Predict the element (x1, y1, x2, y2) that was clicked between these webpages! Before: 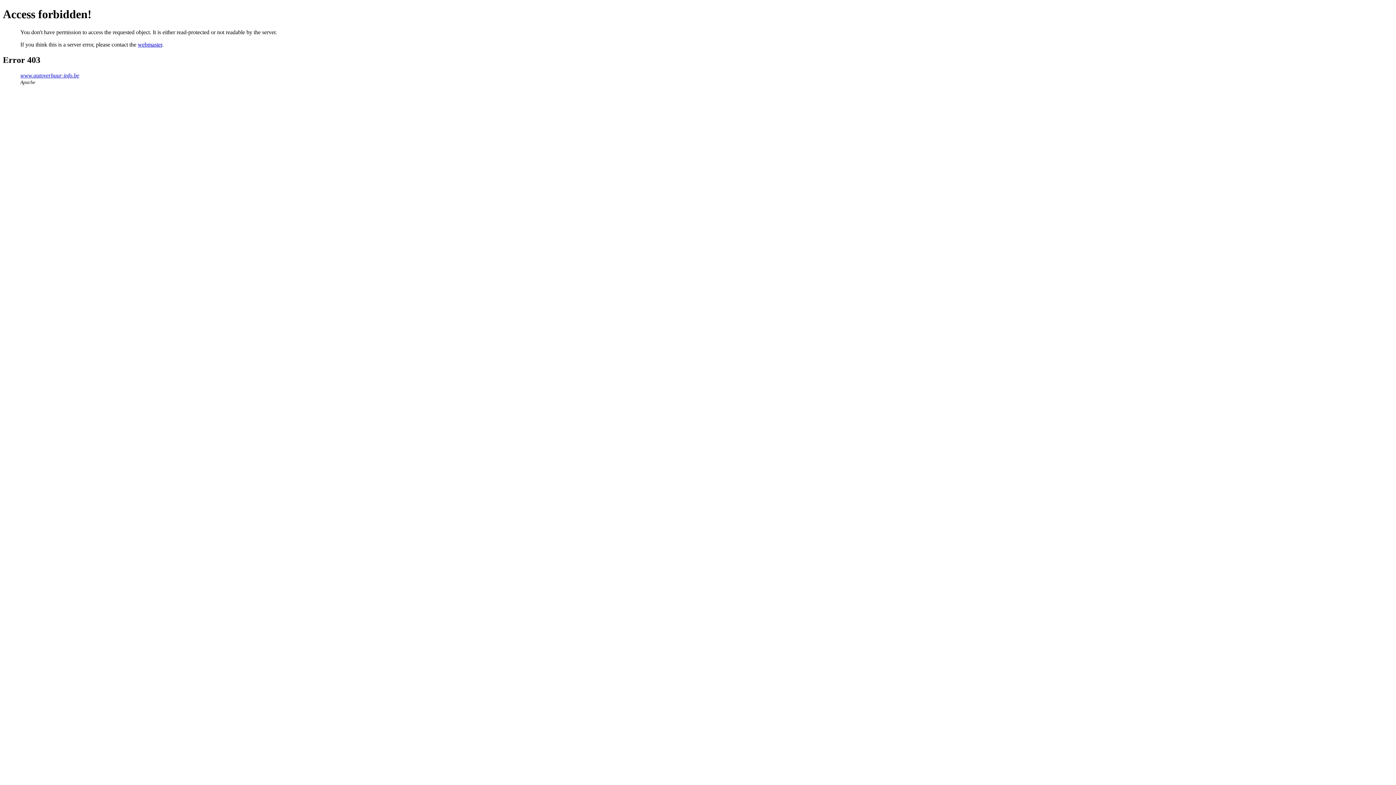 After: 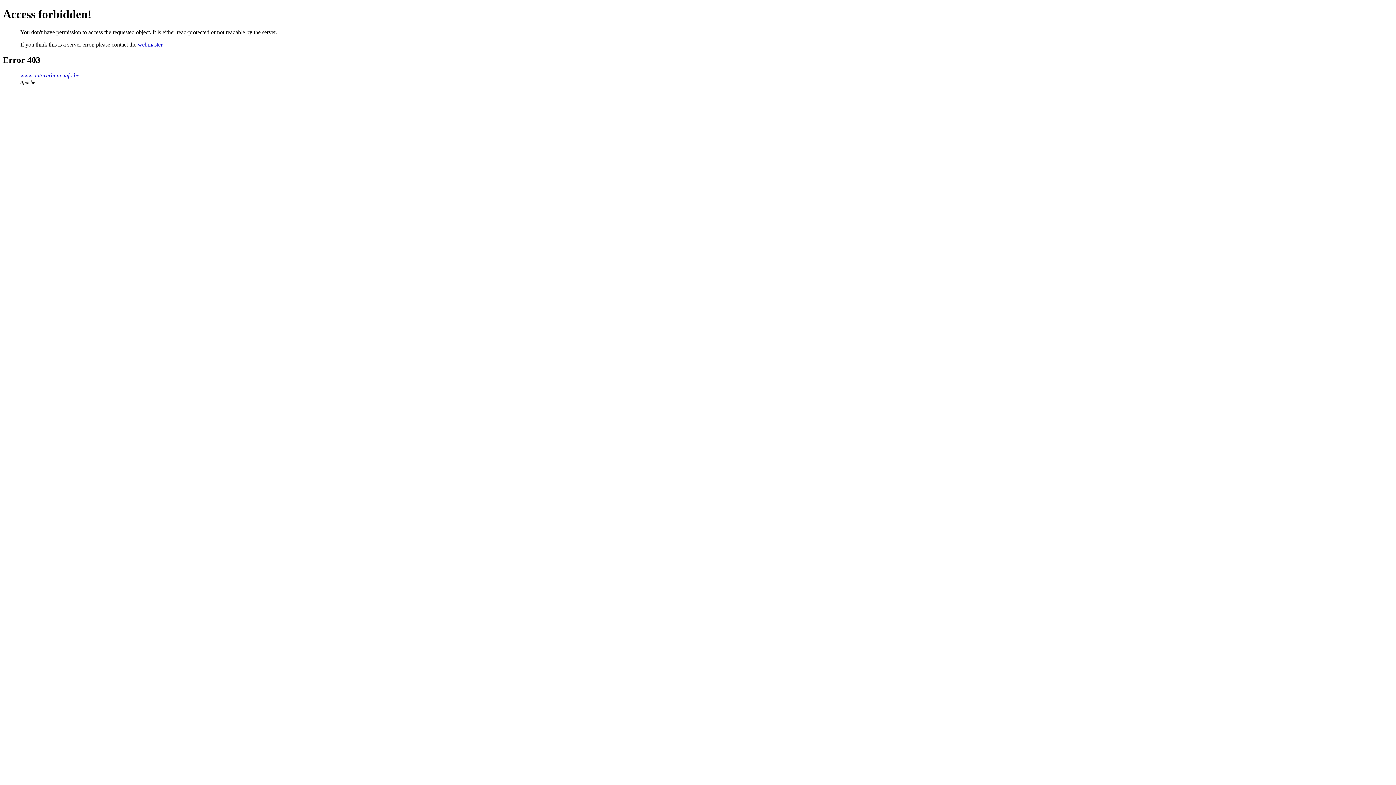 Action: bbox: (137, 41, 162, 47) label: webmaster